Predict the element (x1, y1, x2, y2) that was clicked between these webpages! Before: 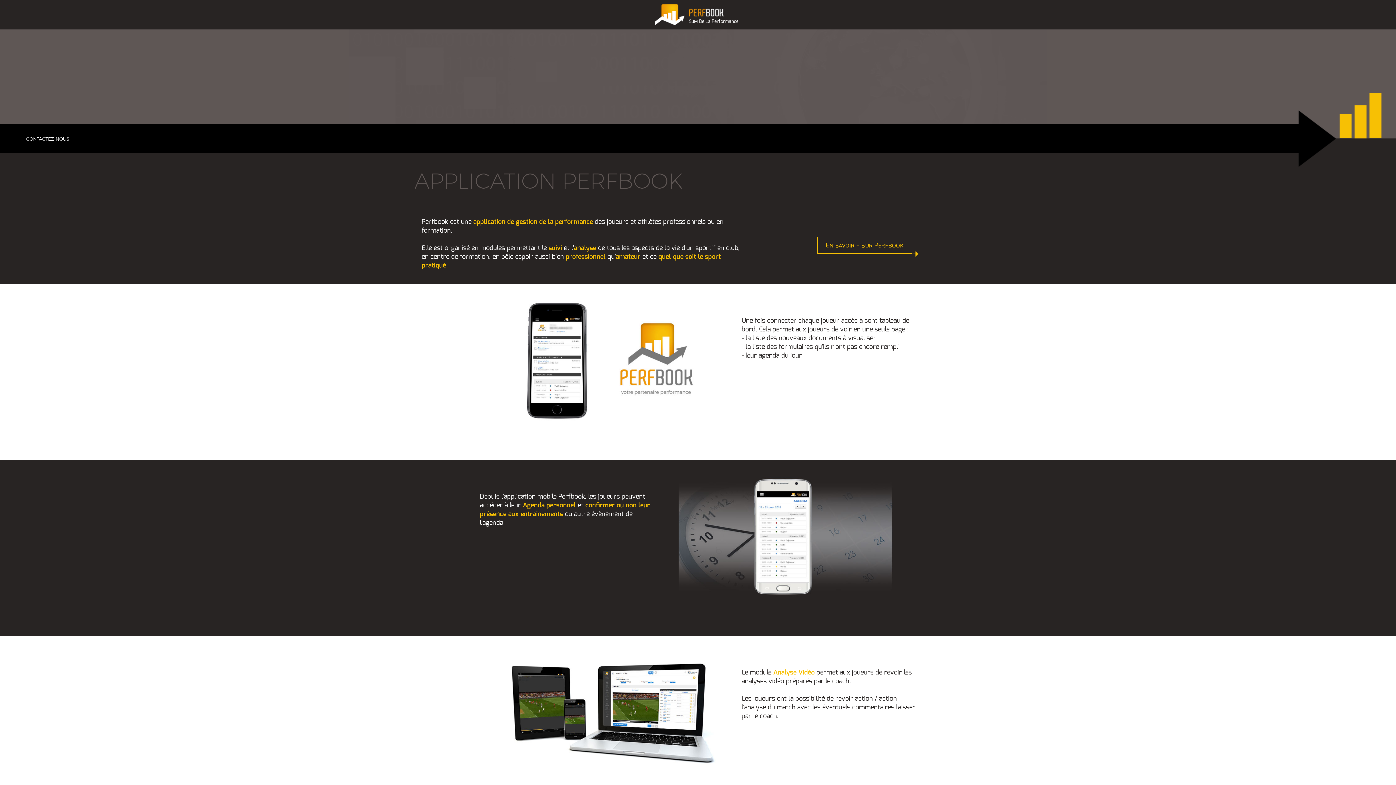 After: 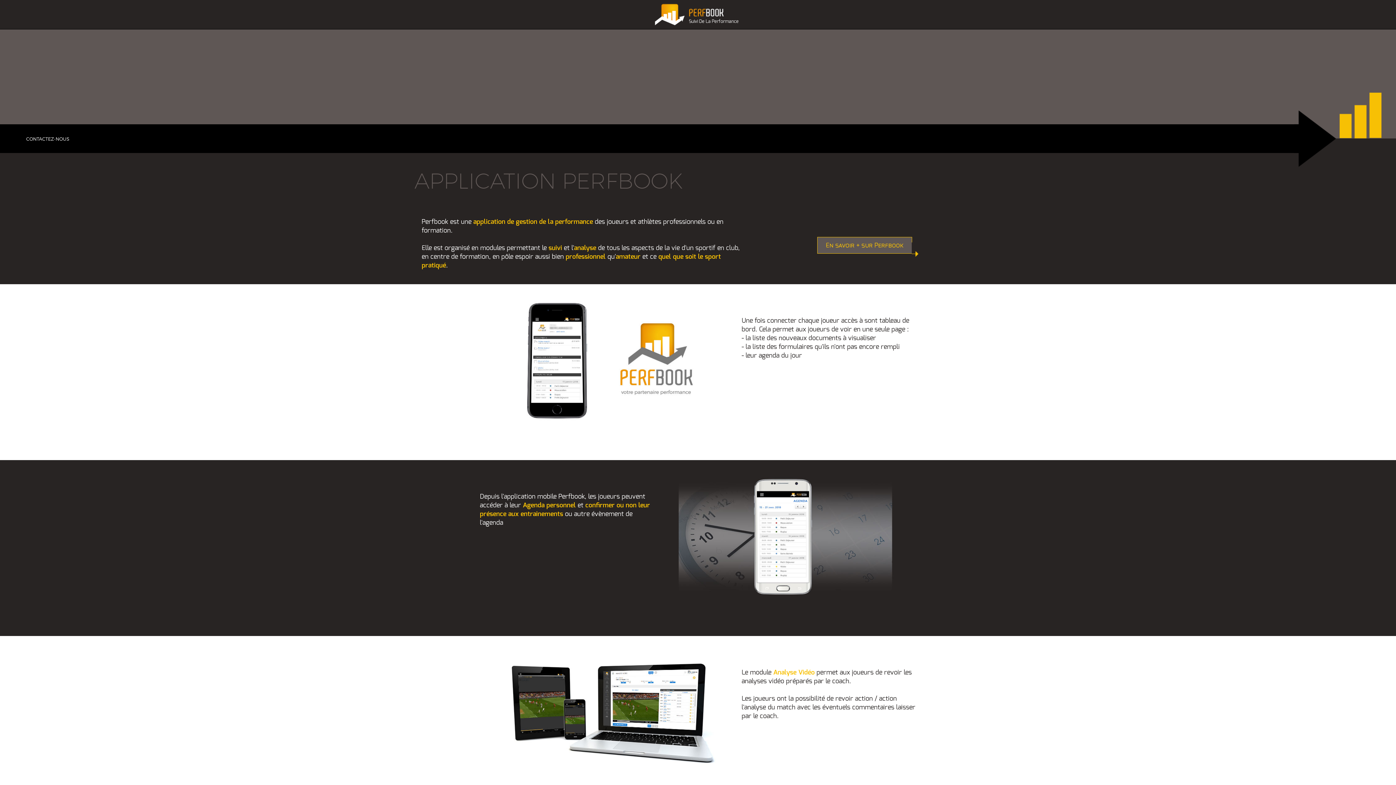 Action: label: En savoir + sur Perfbook bbox: (826, 241, 903, 249)